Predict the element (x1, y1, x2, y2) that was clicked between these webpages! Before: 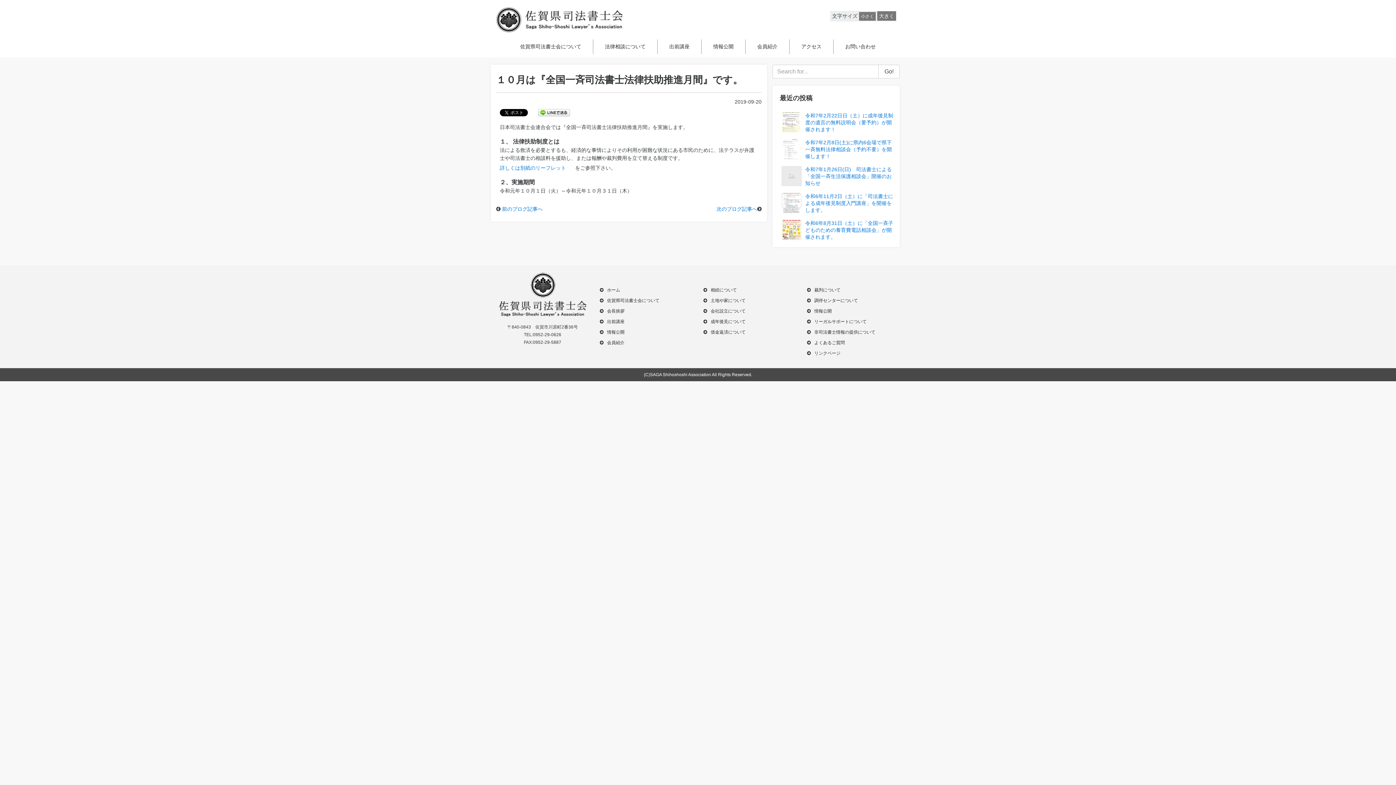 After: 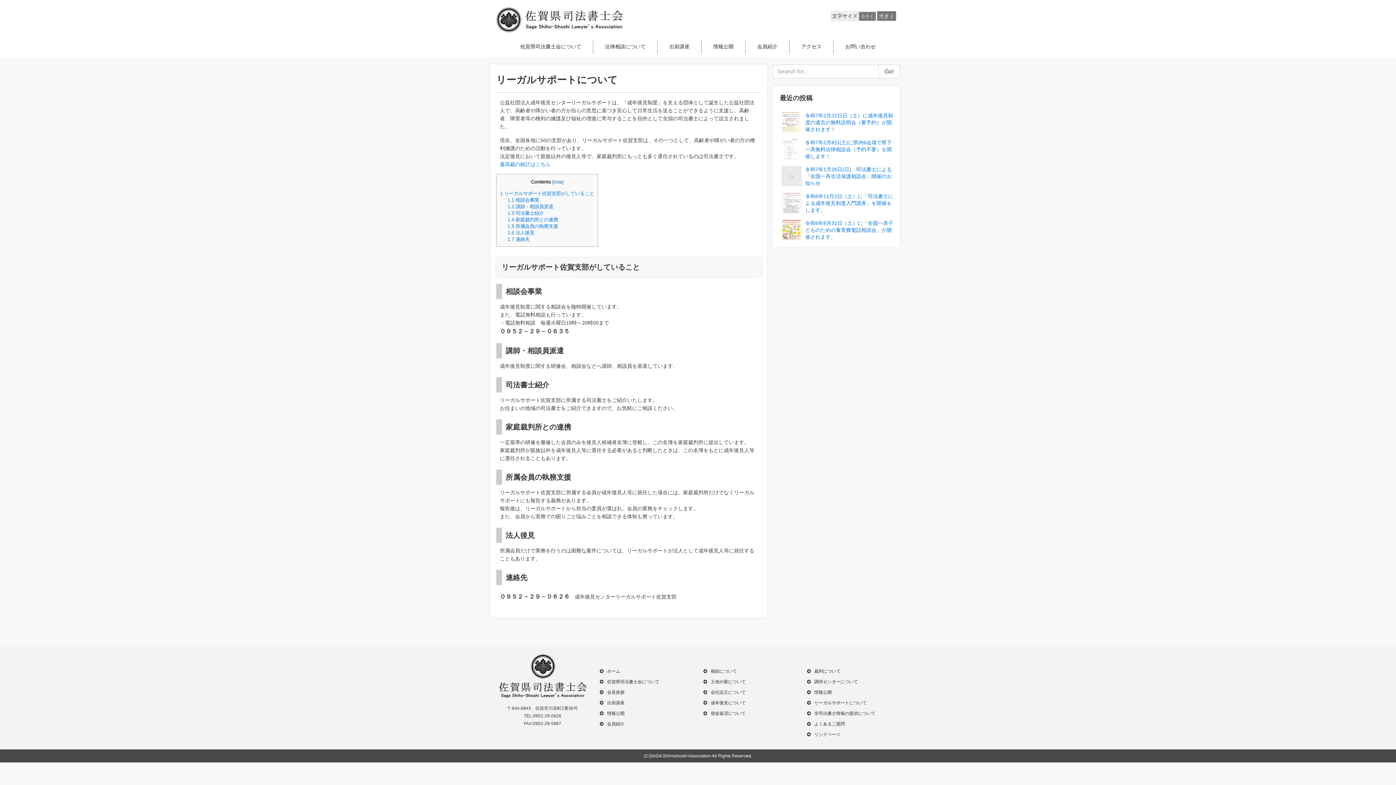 Action: bbox: (807, 318, 900, 324) label: リーガルサポートについて